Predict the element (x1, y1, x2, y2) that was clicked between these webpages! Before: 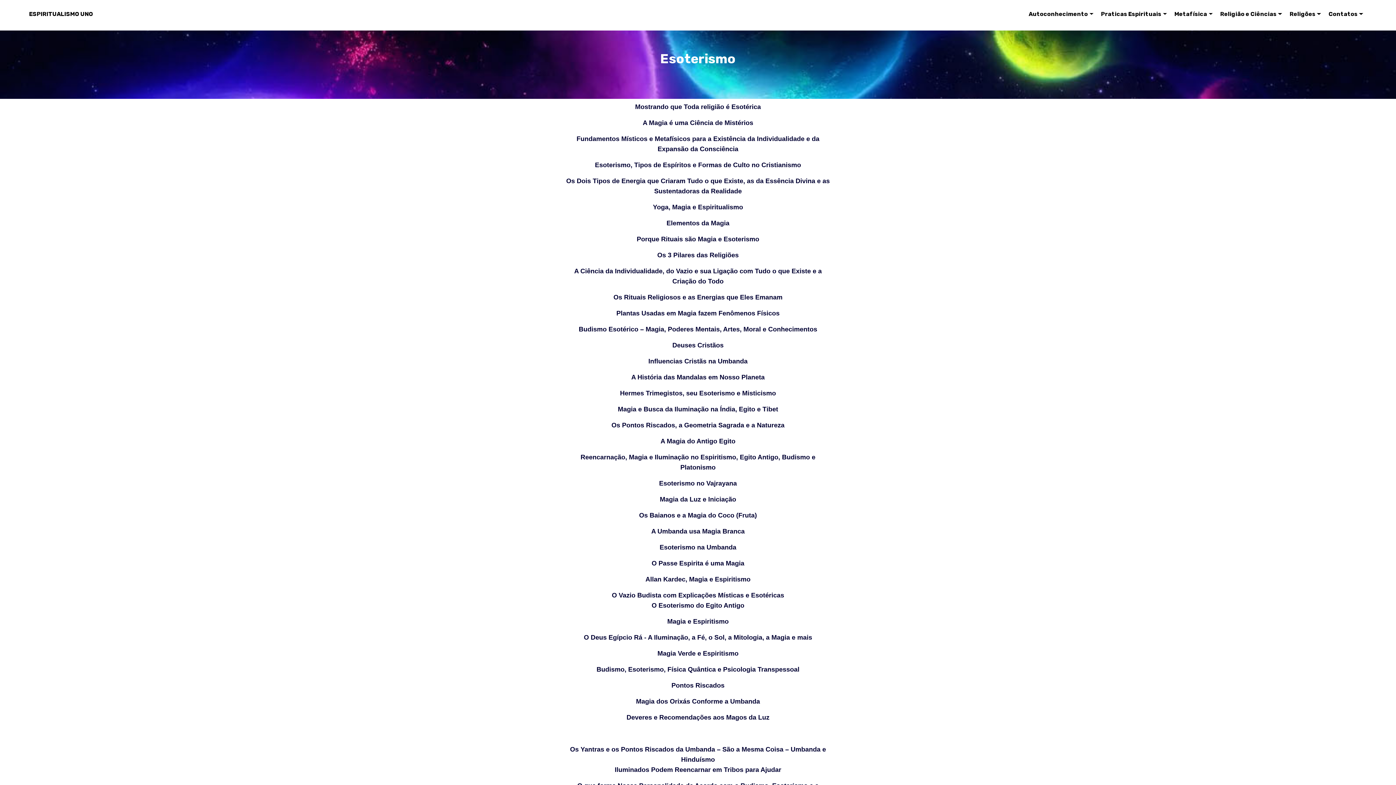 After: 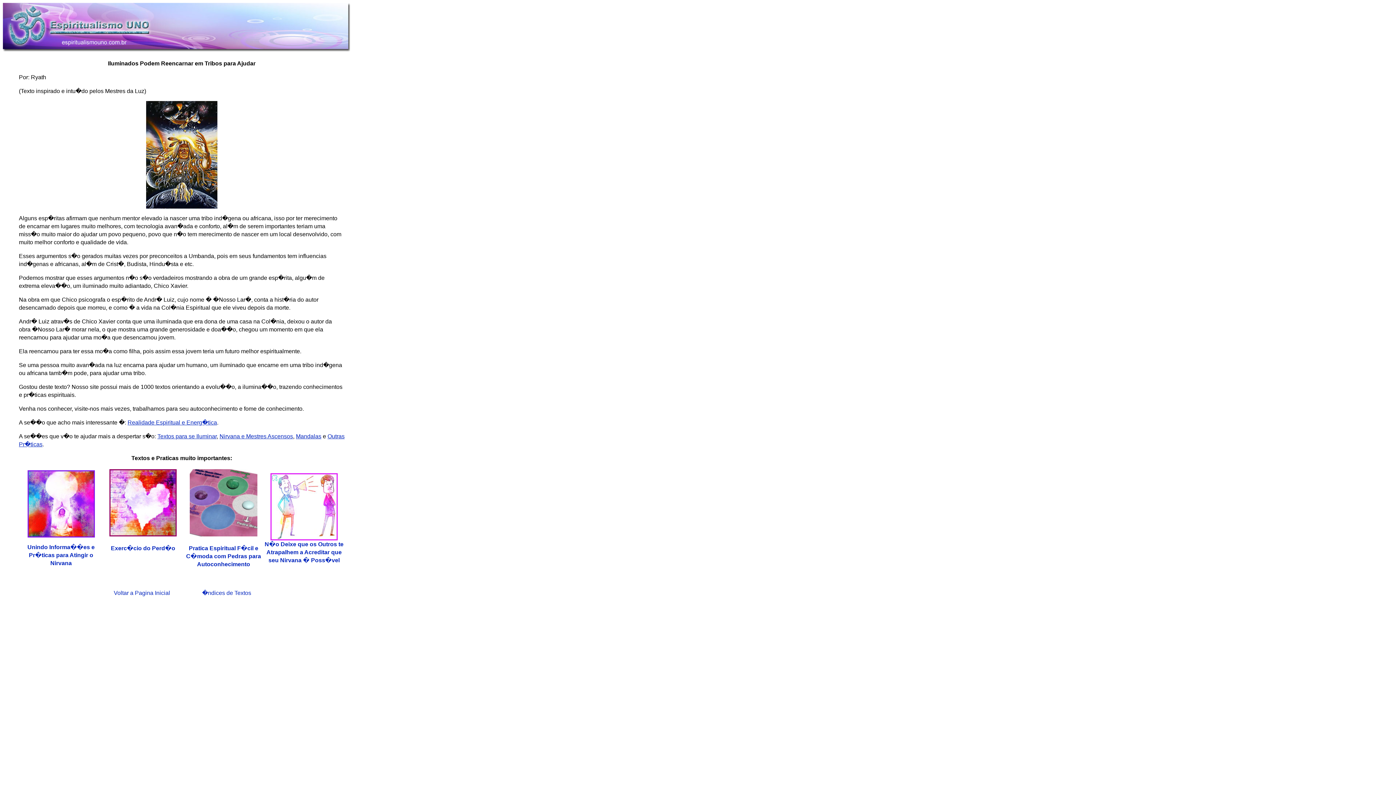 Action: bbox: (614, 766, 781, 773) label: Iluminados Podem Reencarnar em Tribos para Ajudar